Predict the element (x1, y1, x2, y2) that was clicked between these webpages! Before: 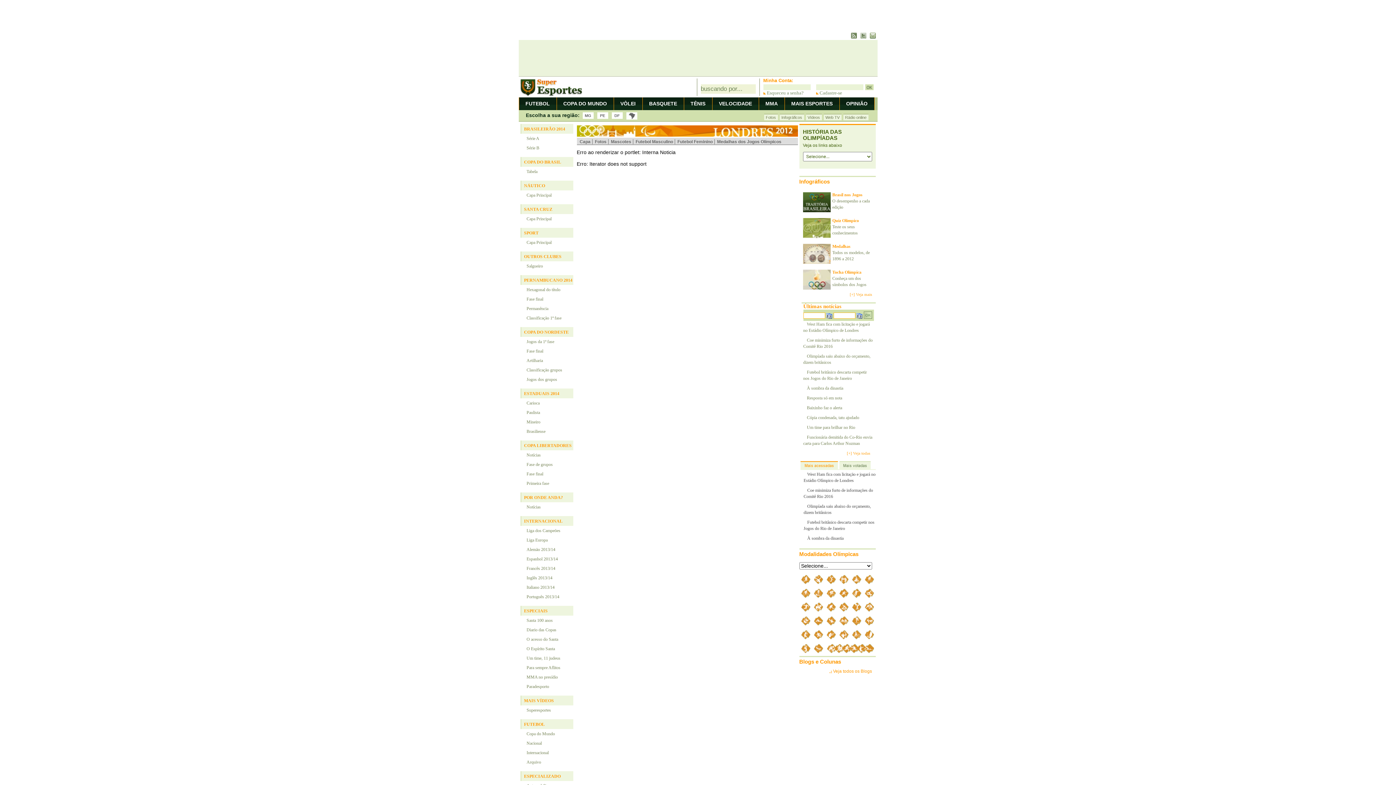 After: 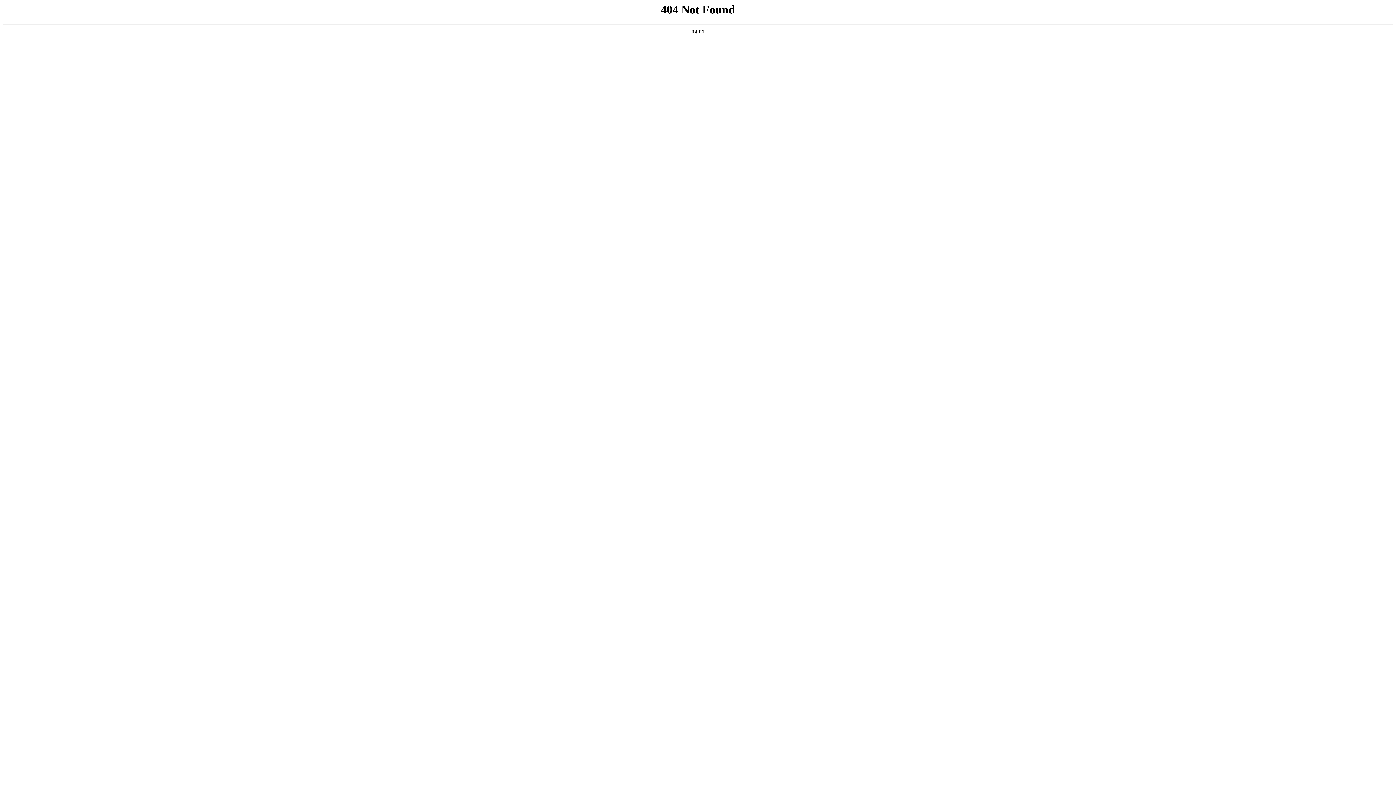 Action: bbox: (801, 630, 810, 640)